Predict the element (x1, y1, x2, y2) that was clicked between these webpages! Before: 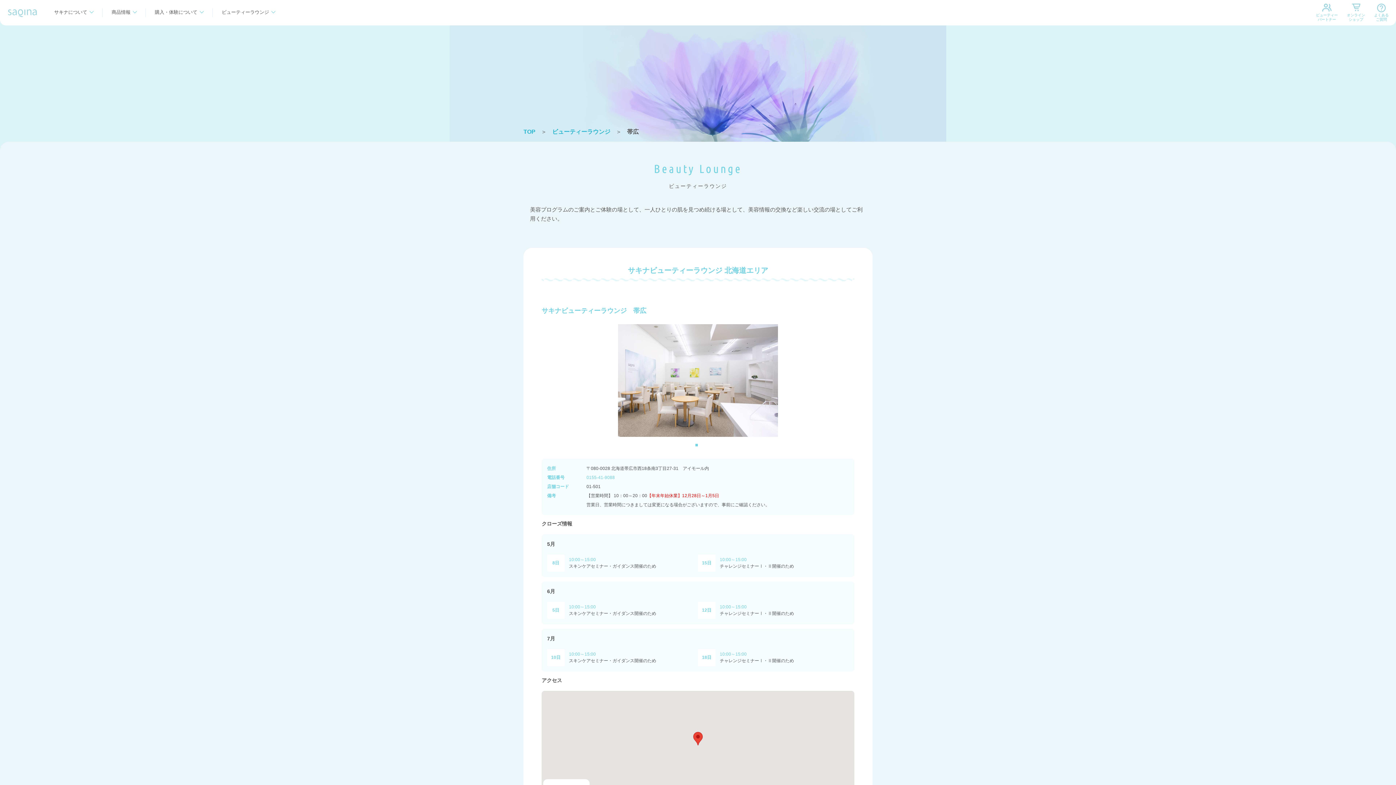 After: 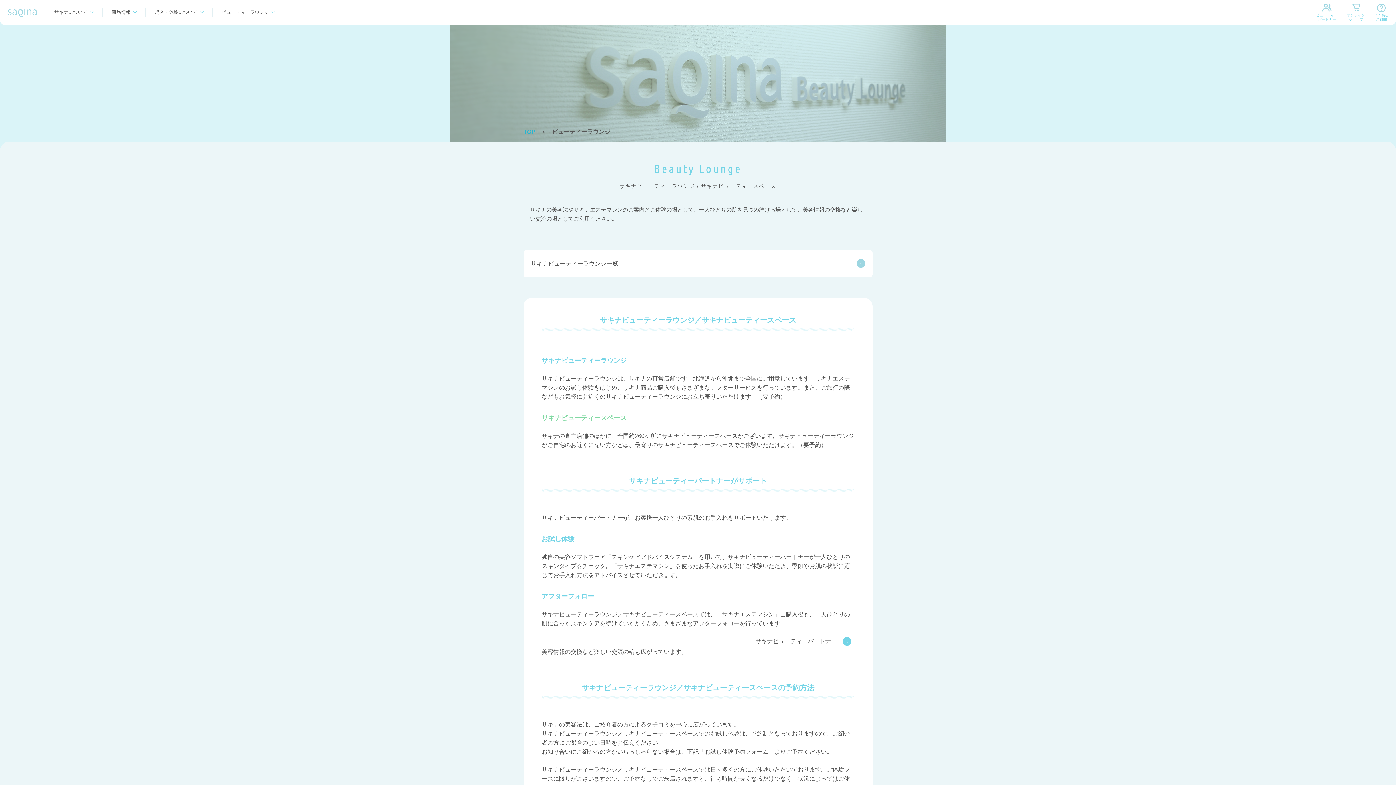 Action: label: ビューティーラウンジ bbox: (552, 127, 610, 136)